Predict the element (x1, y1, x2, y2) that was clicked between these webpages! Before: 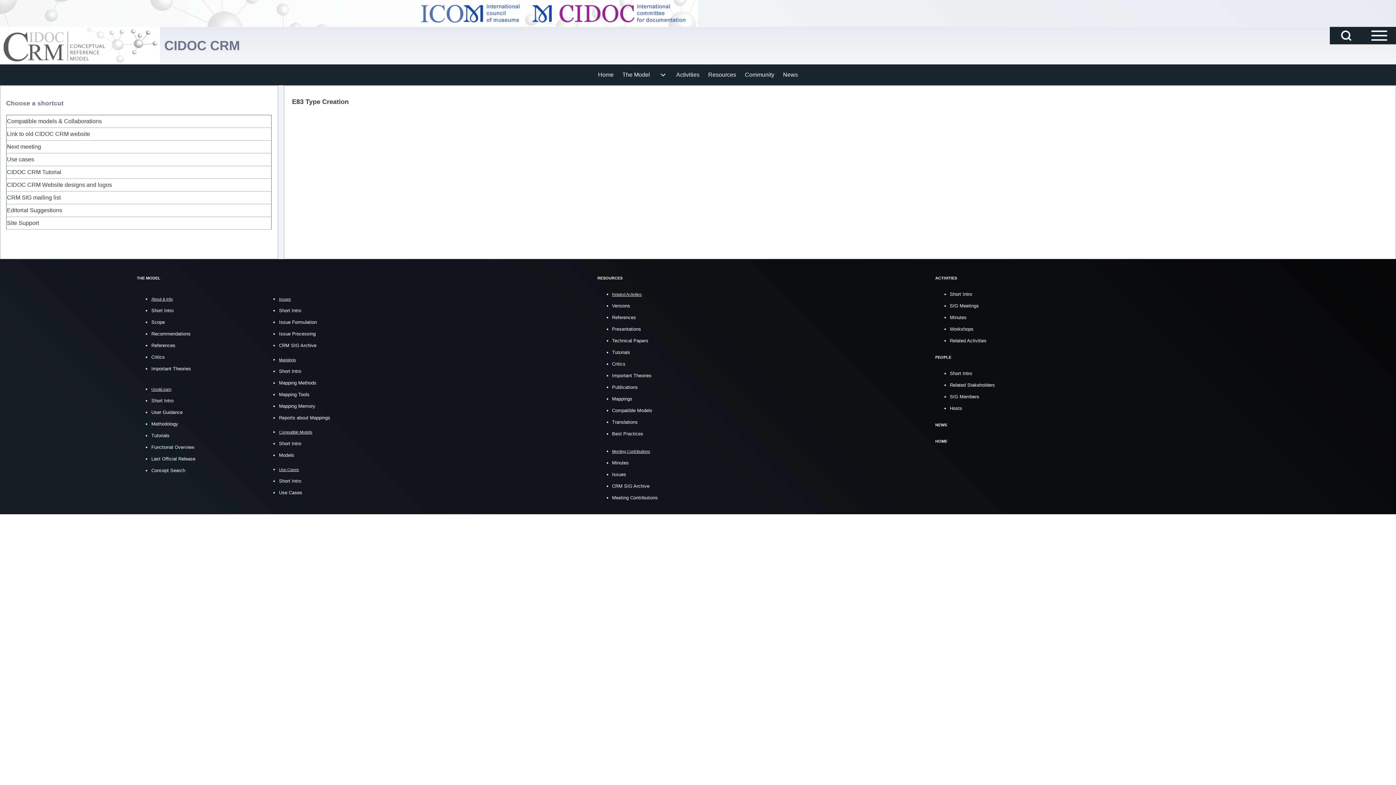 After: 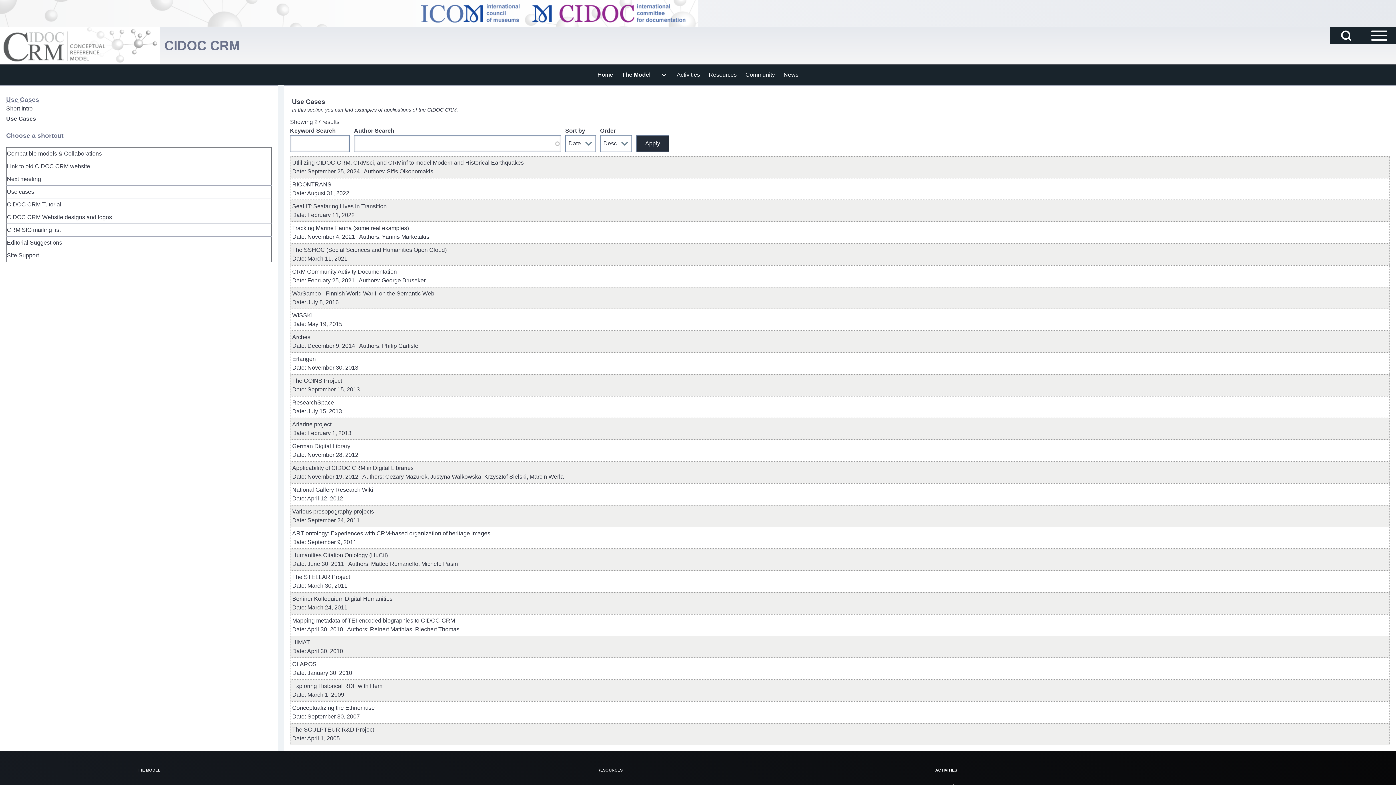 Action: bbox: (279, 490, 302, 495) label: Use Cases